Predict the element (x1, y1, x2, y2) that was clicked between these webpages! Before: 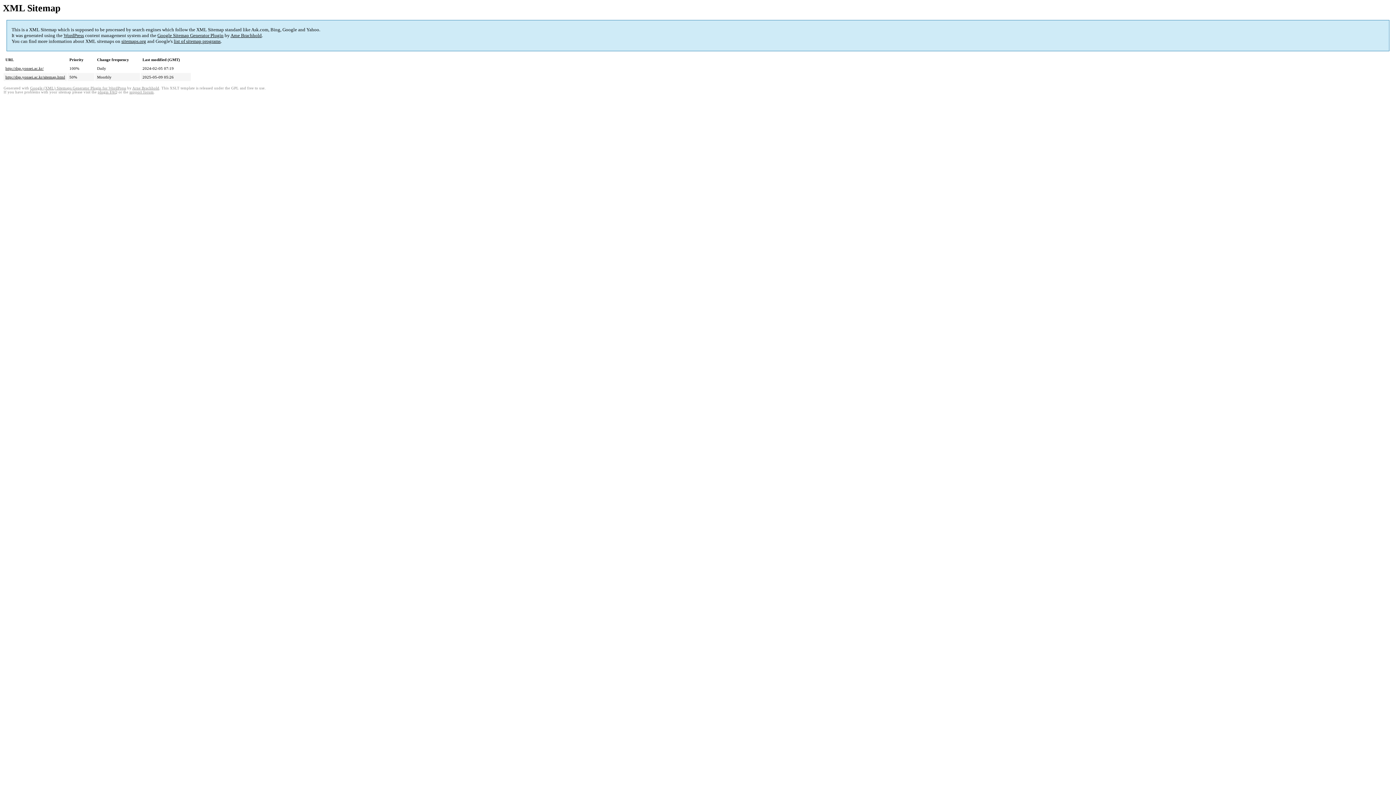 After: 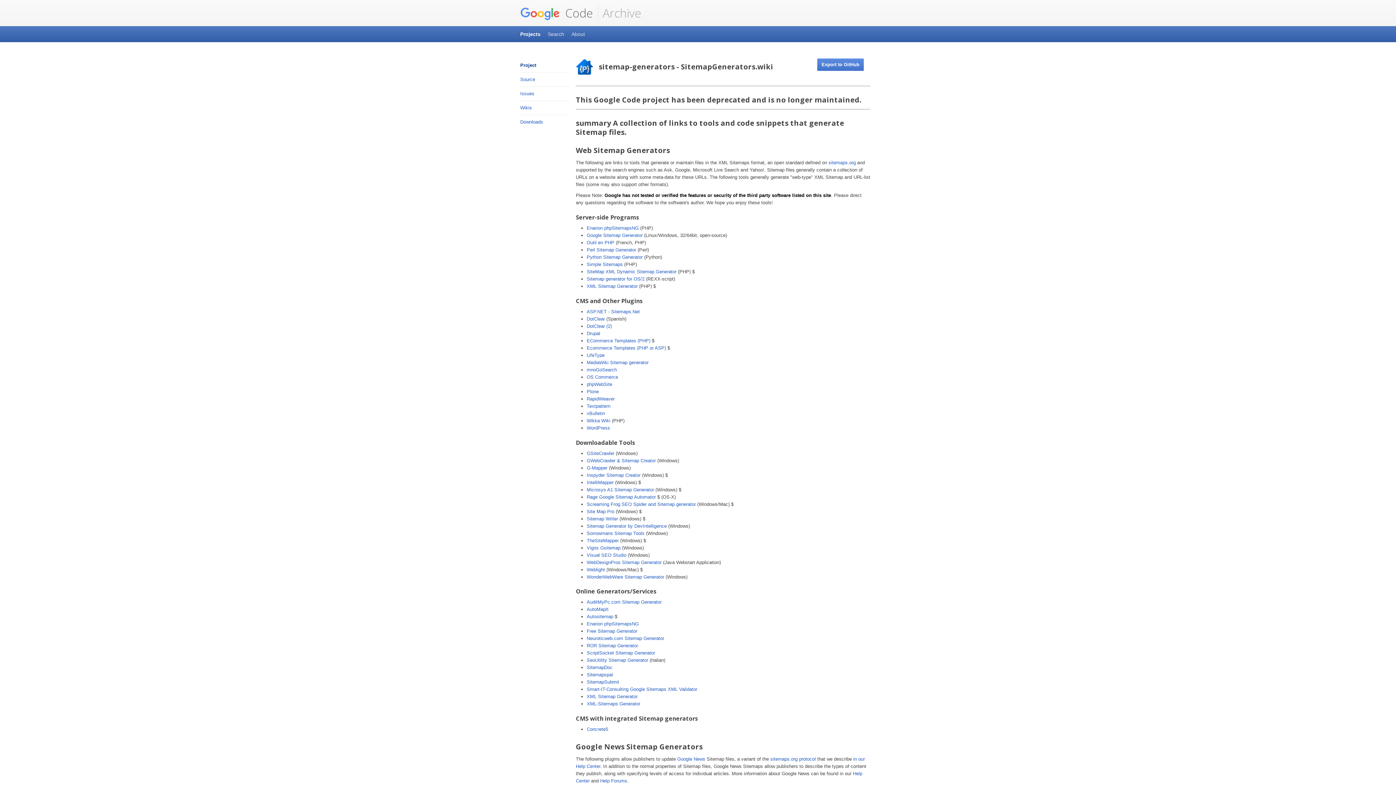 Action: label: list of sitemap programs bbox: (173, 38, 220, 44)